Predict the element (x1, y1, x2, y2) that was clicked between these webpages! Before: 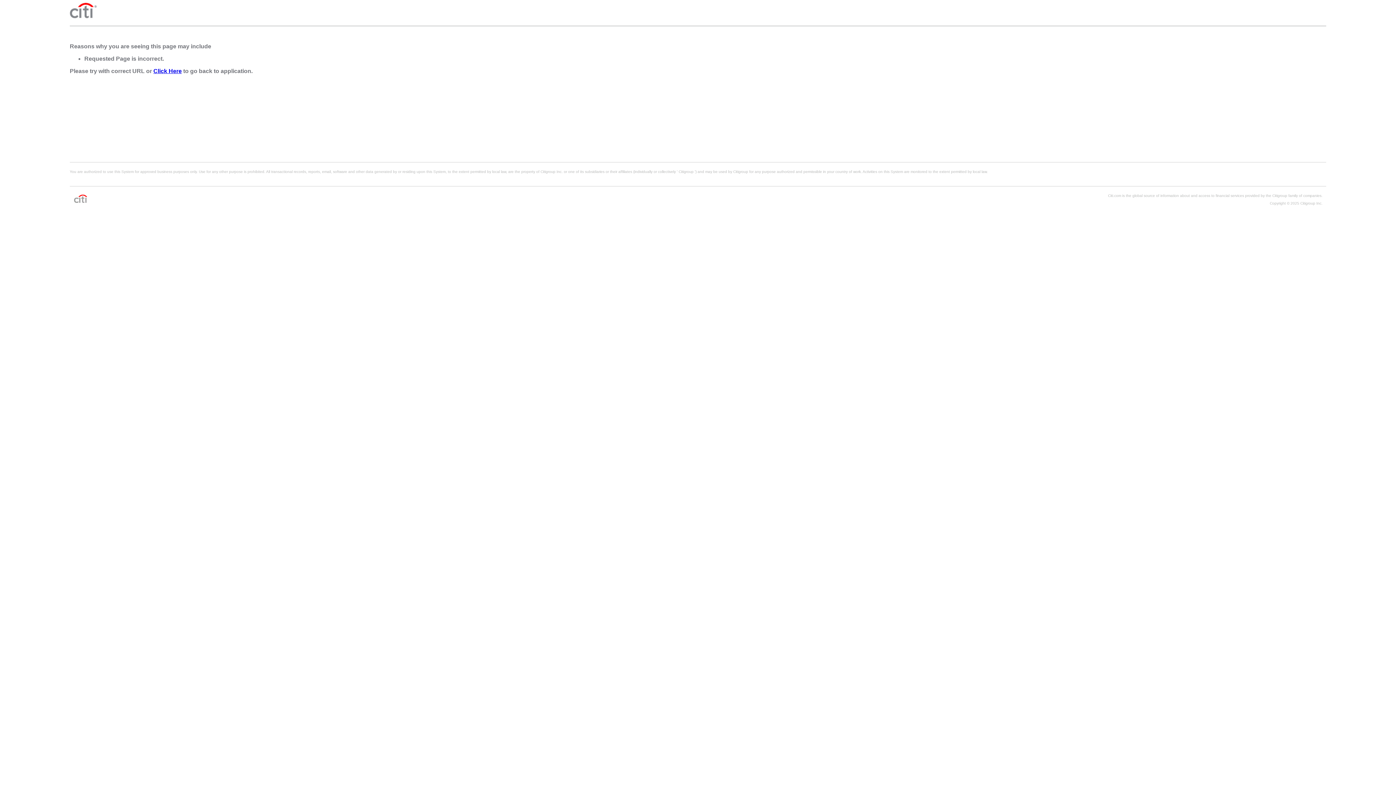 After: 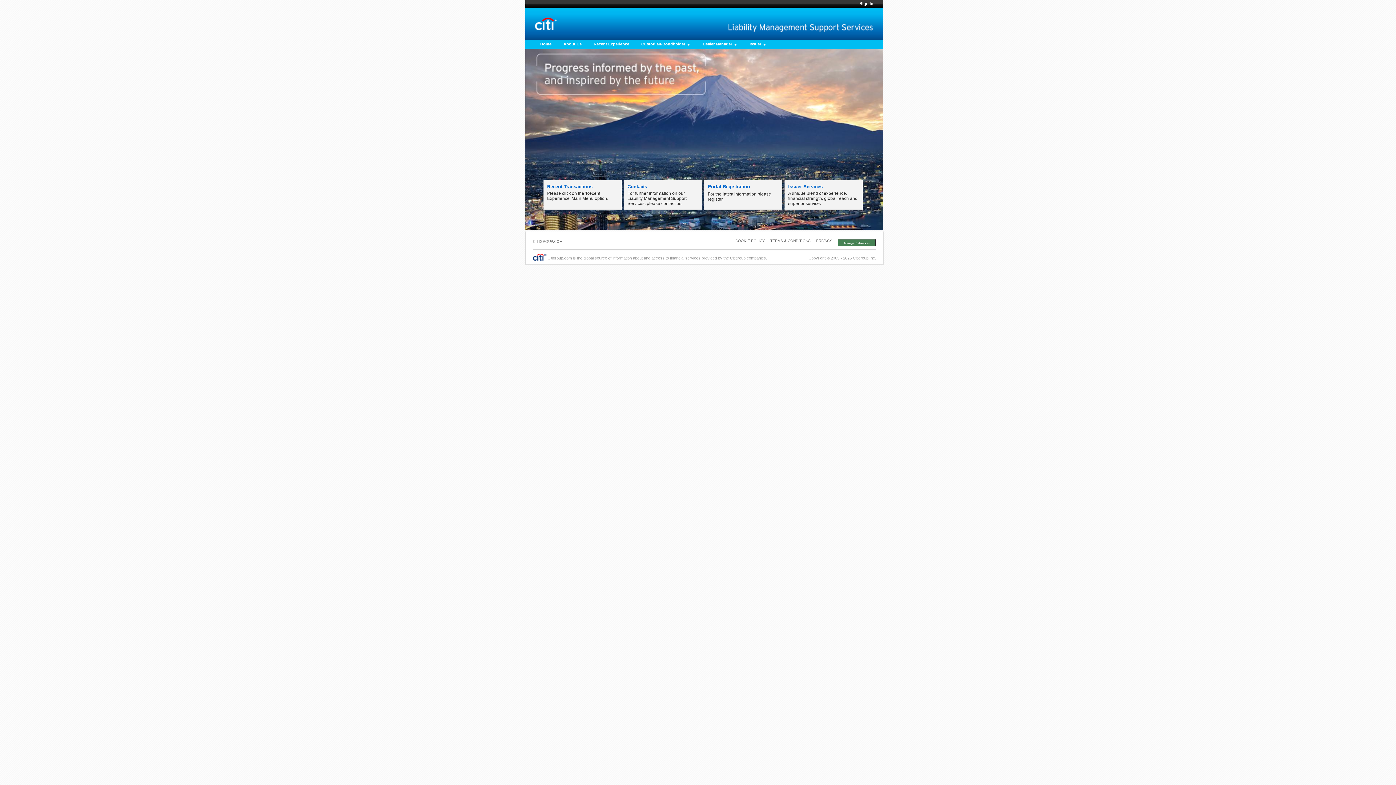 Action: label: Click Here bbox: (153, 68, 181, 74)